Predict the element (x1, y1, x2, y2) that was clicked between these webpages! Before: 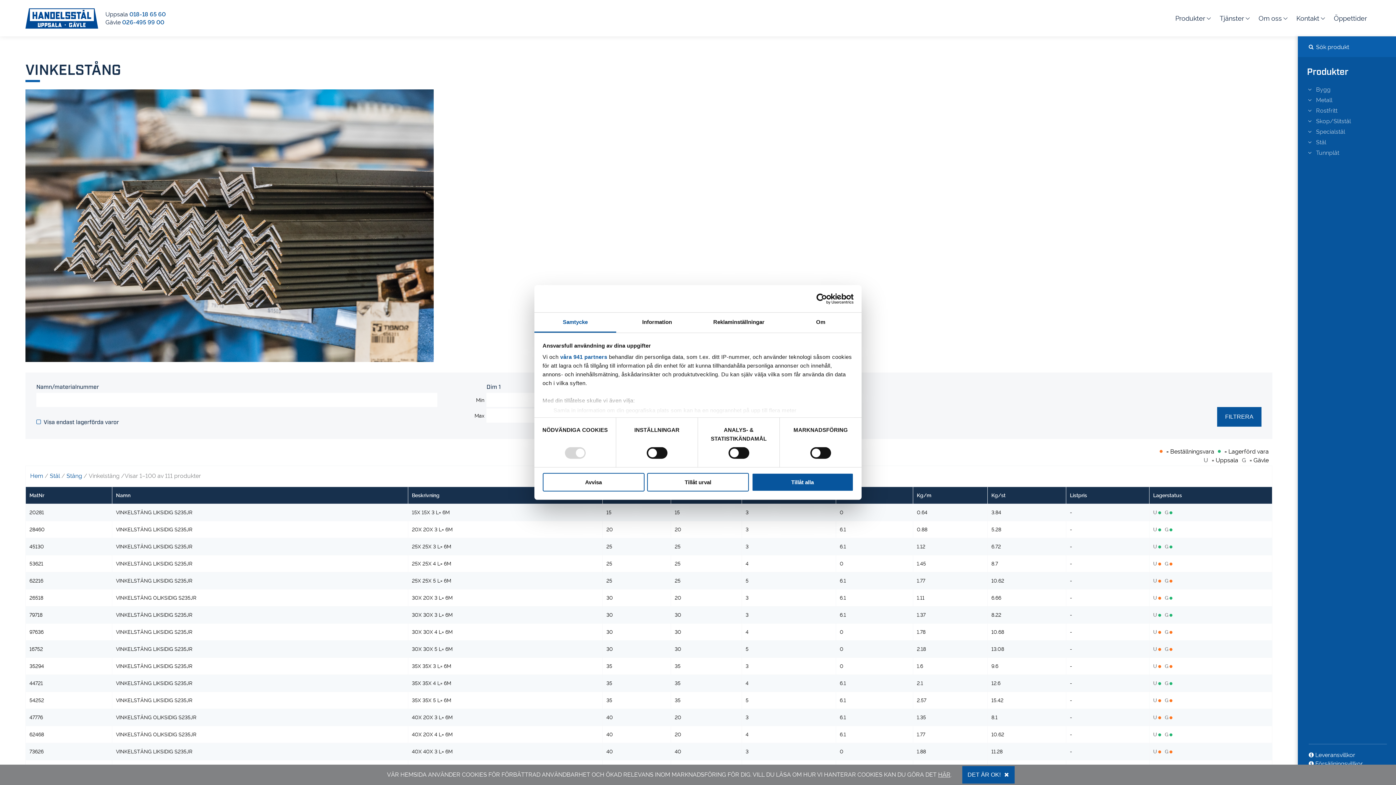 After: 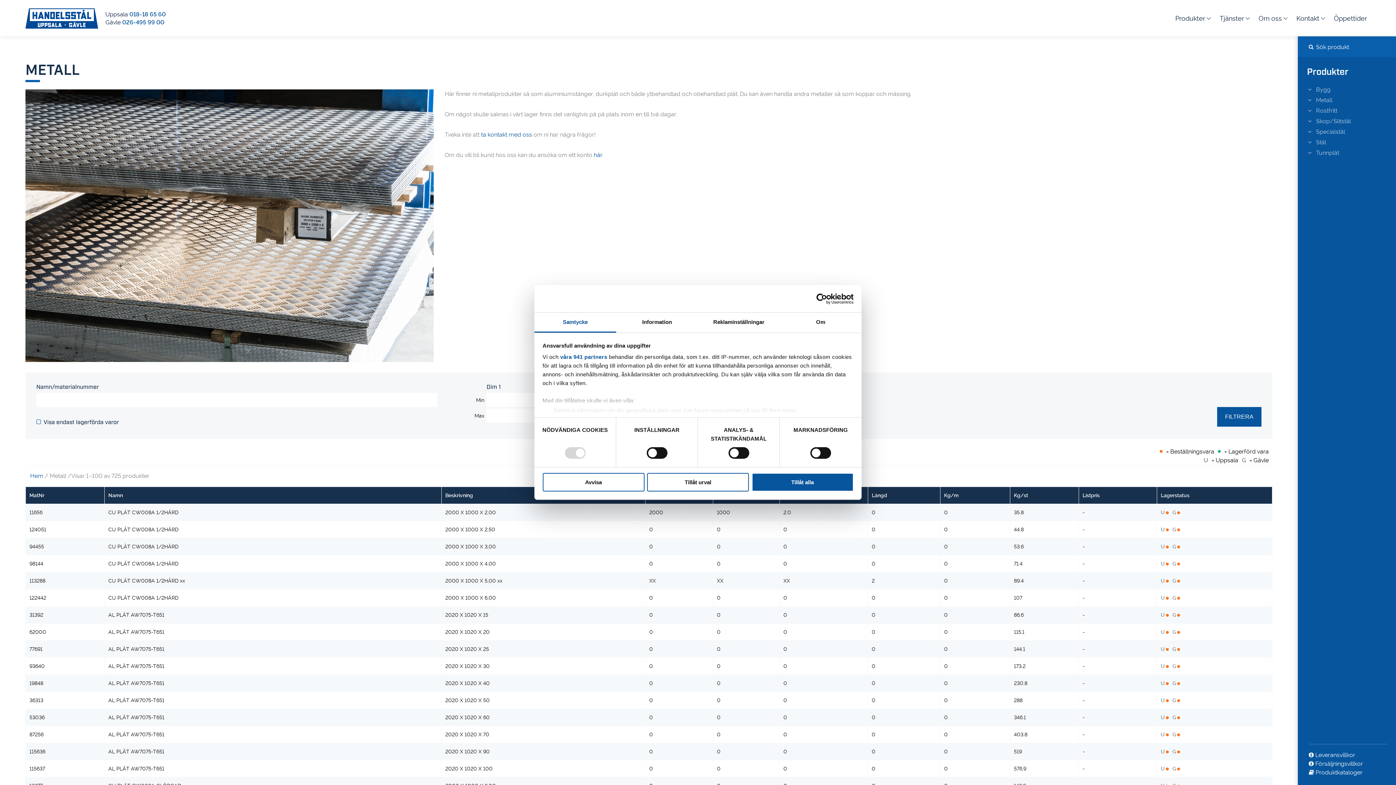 Action: label: Metall bbox: (1316, 96, 1332, 103)